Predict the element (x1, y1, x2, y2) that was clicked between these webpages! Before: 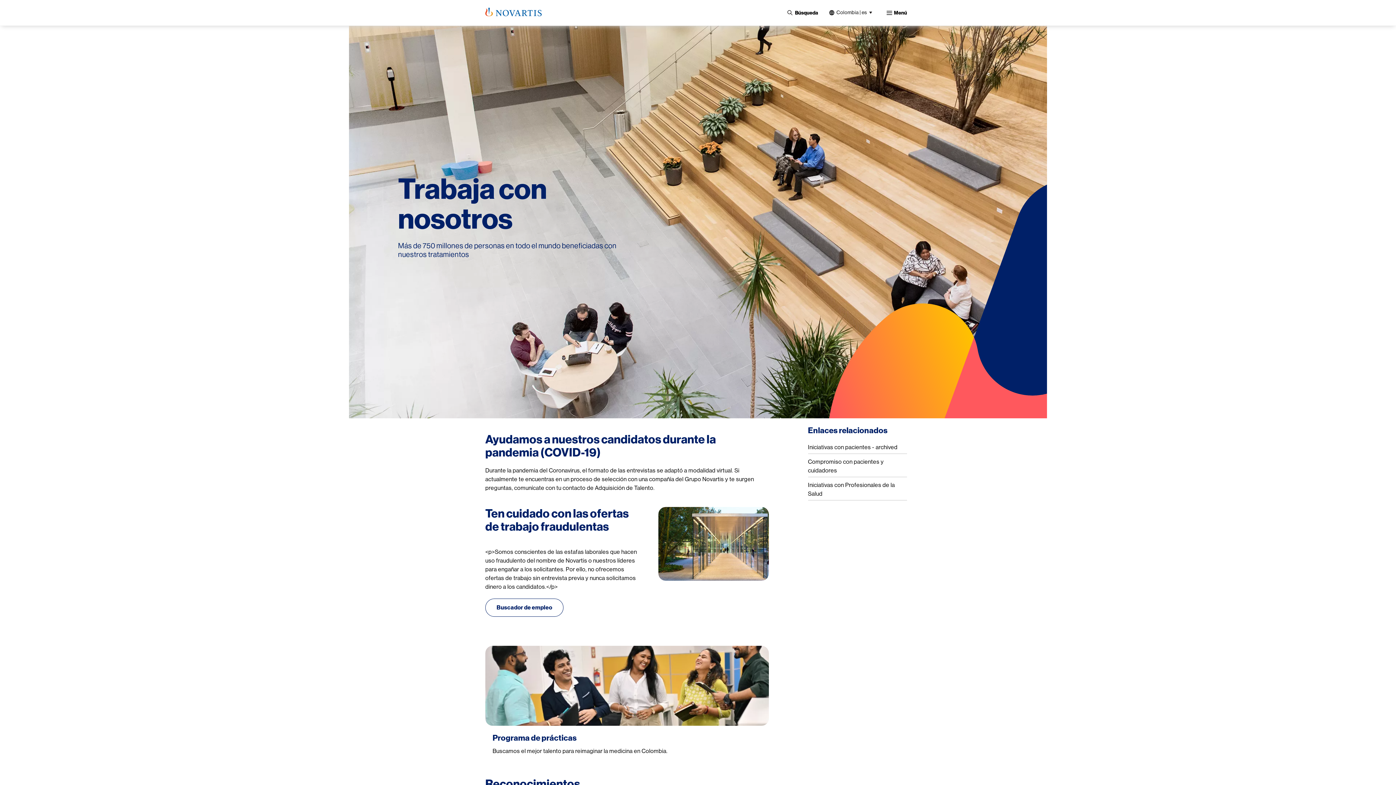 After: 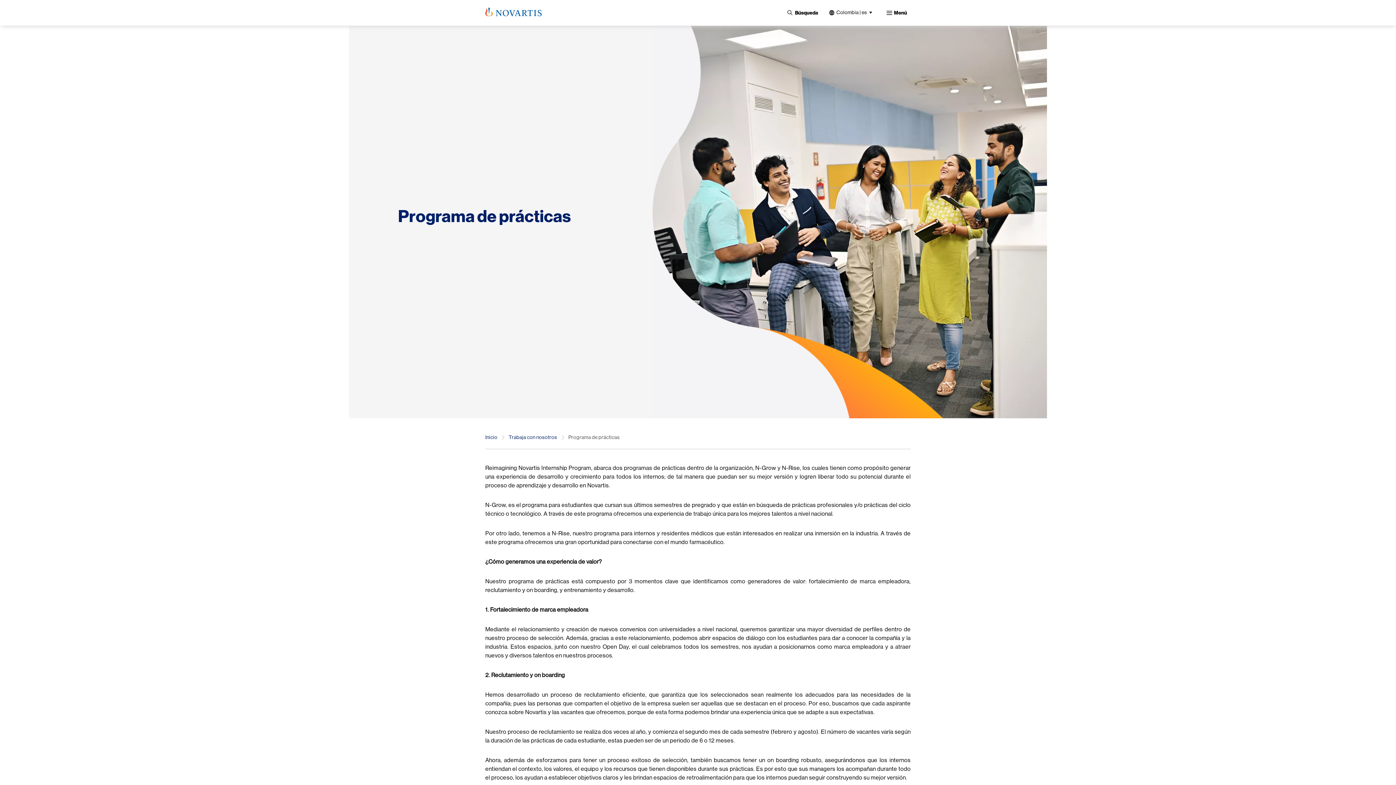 Action: label: Programa de prácticas

Buscamos el mejor talento para reimaginar la medicina en Colombia. bbox: (485, 646, 769, 763)